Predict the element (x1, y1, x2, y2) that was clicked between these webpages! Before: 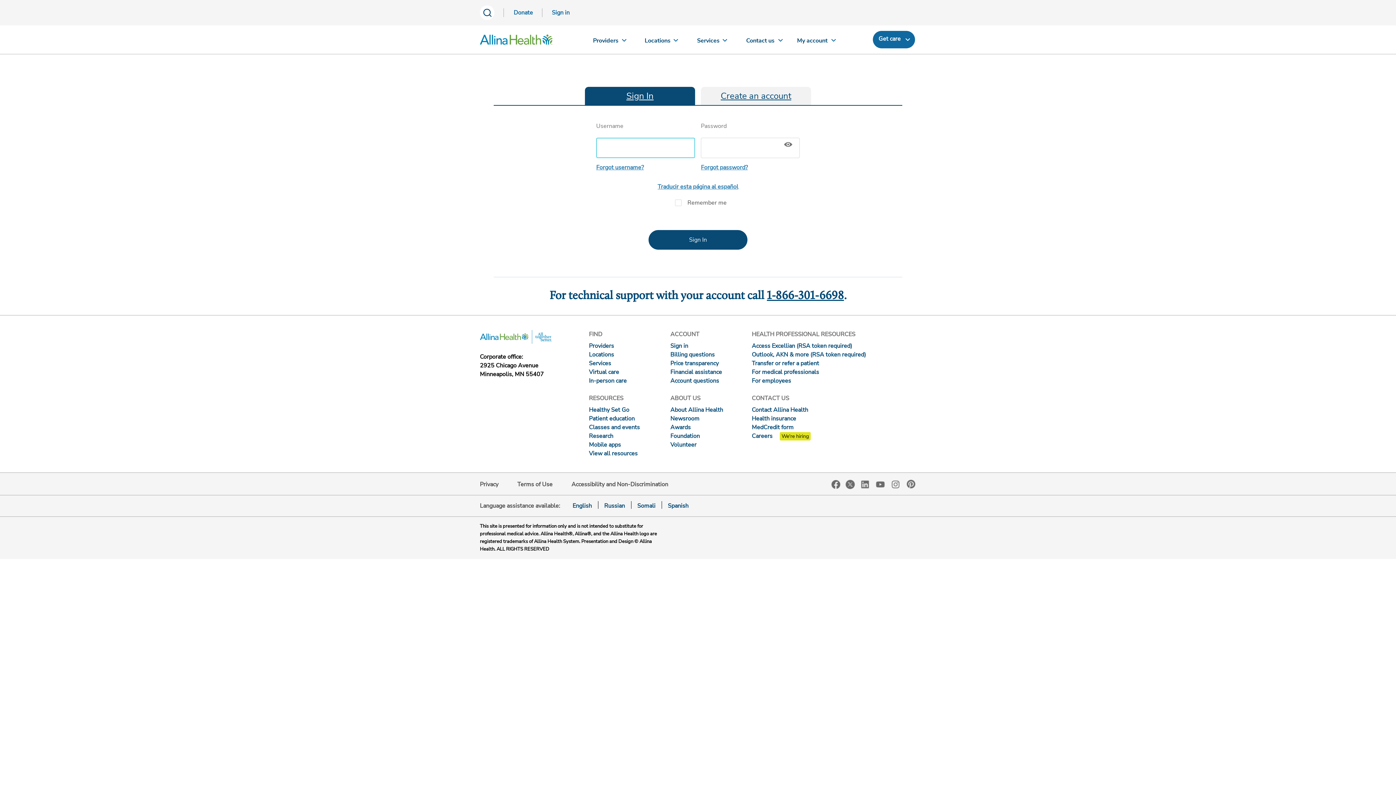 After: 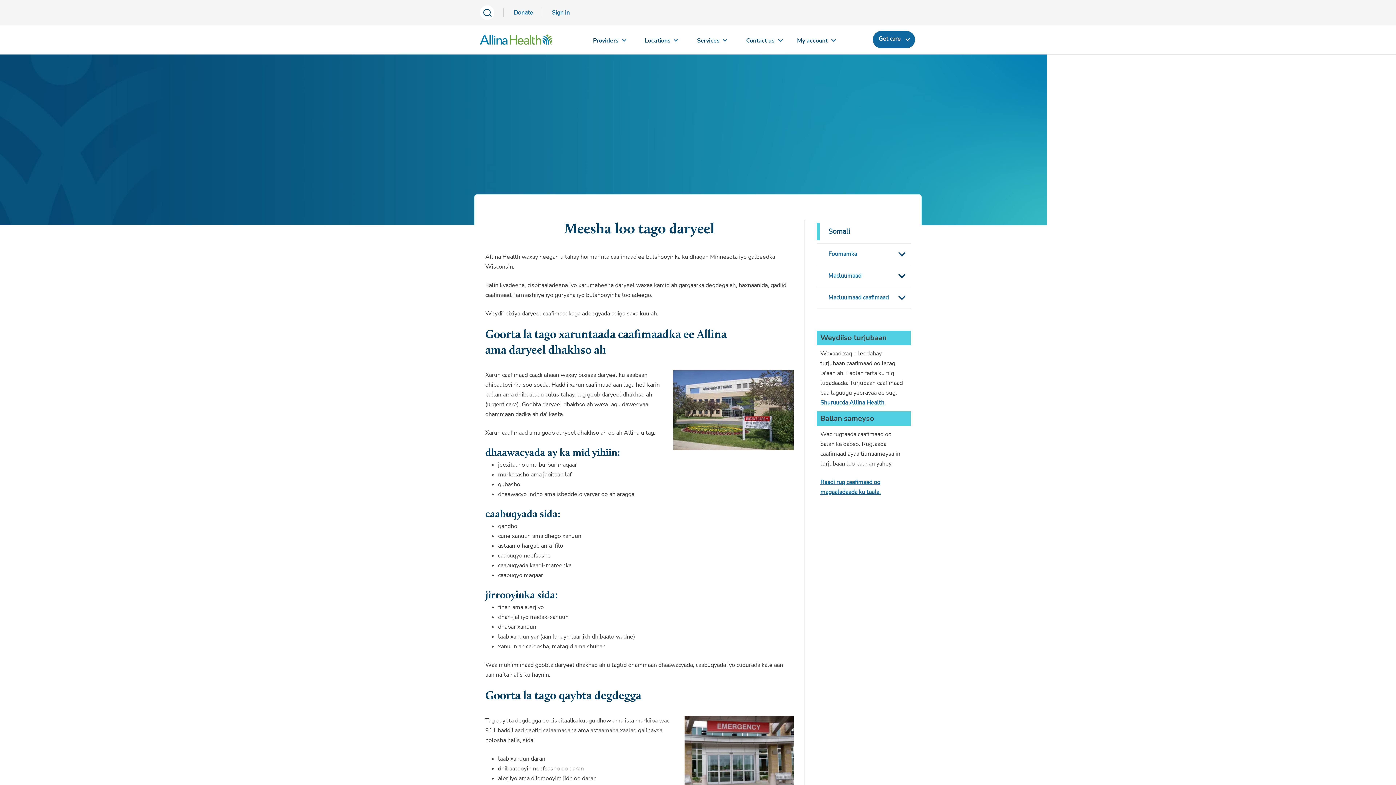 Action: label: Somali bbox: (637, 502, 655, 510)